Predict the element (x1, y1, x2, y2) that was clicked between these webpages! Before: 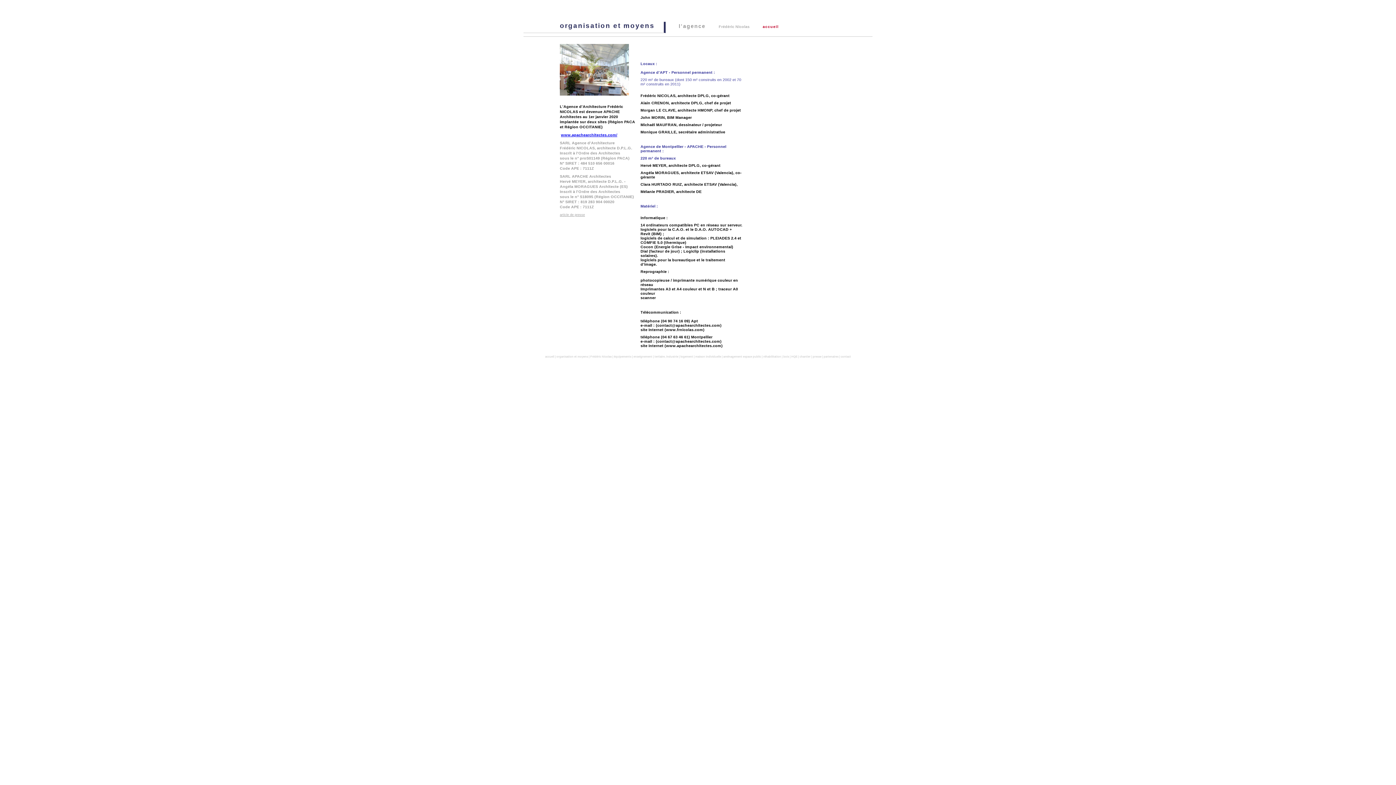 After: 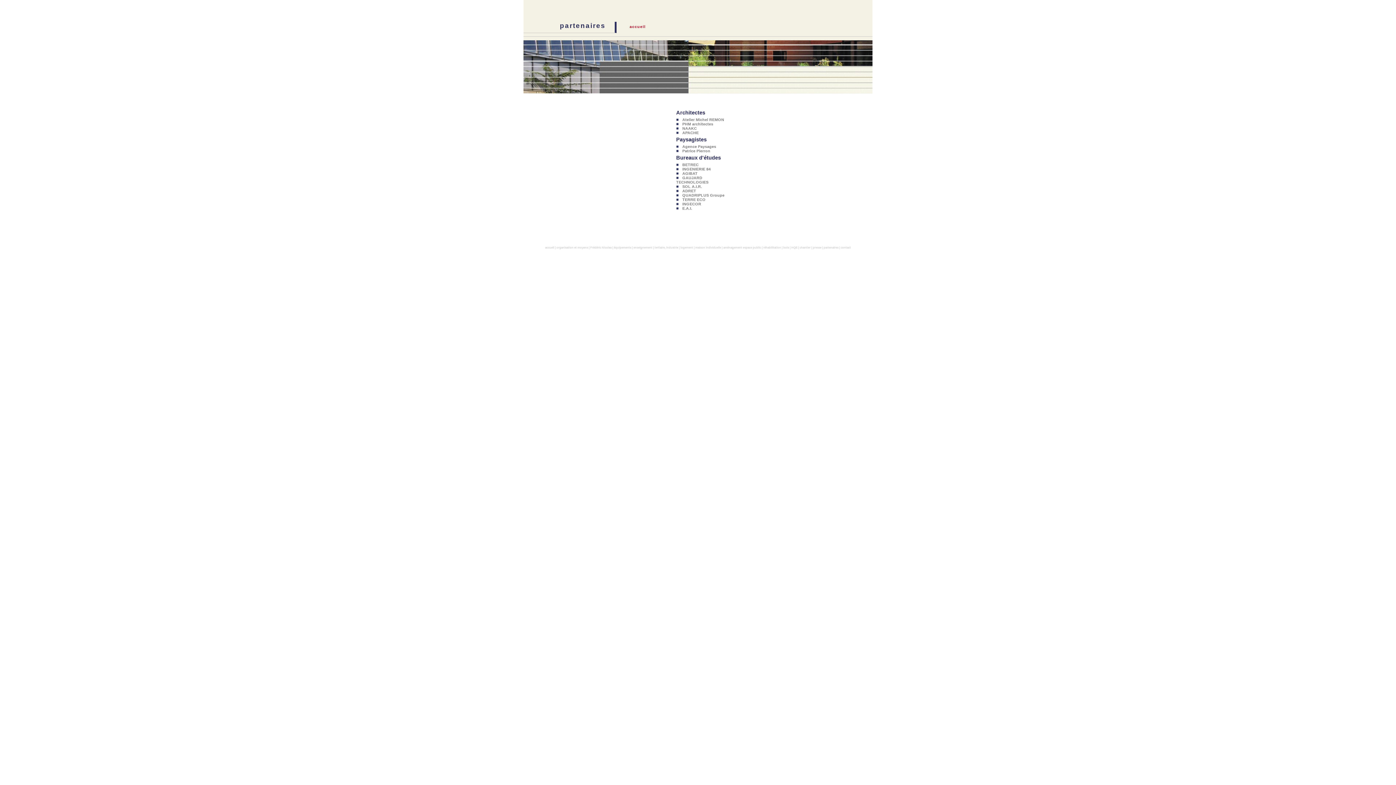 Action: label: partenaires bbox: (823, 355, 838, 358)